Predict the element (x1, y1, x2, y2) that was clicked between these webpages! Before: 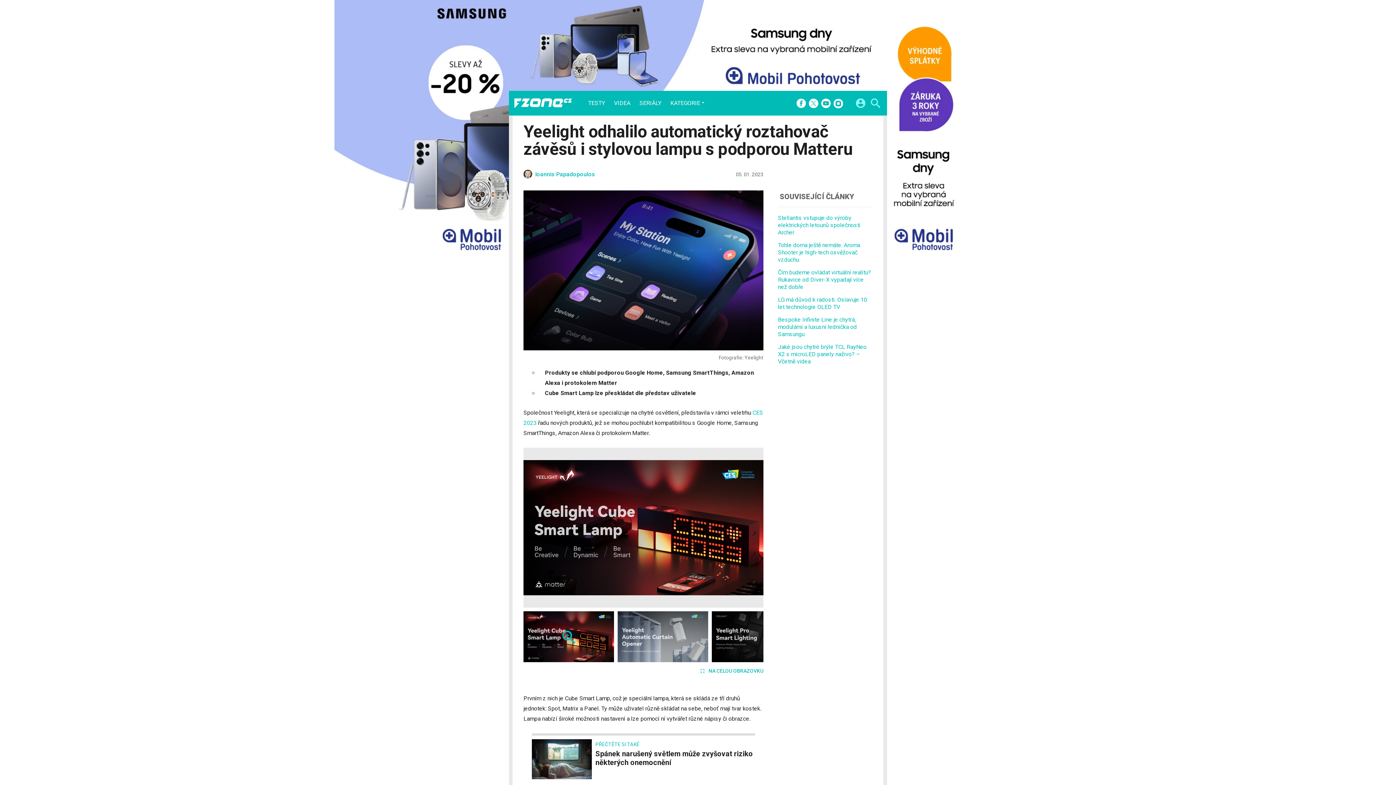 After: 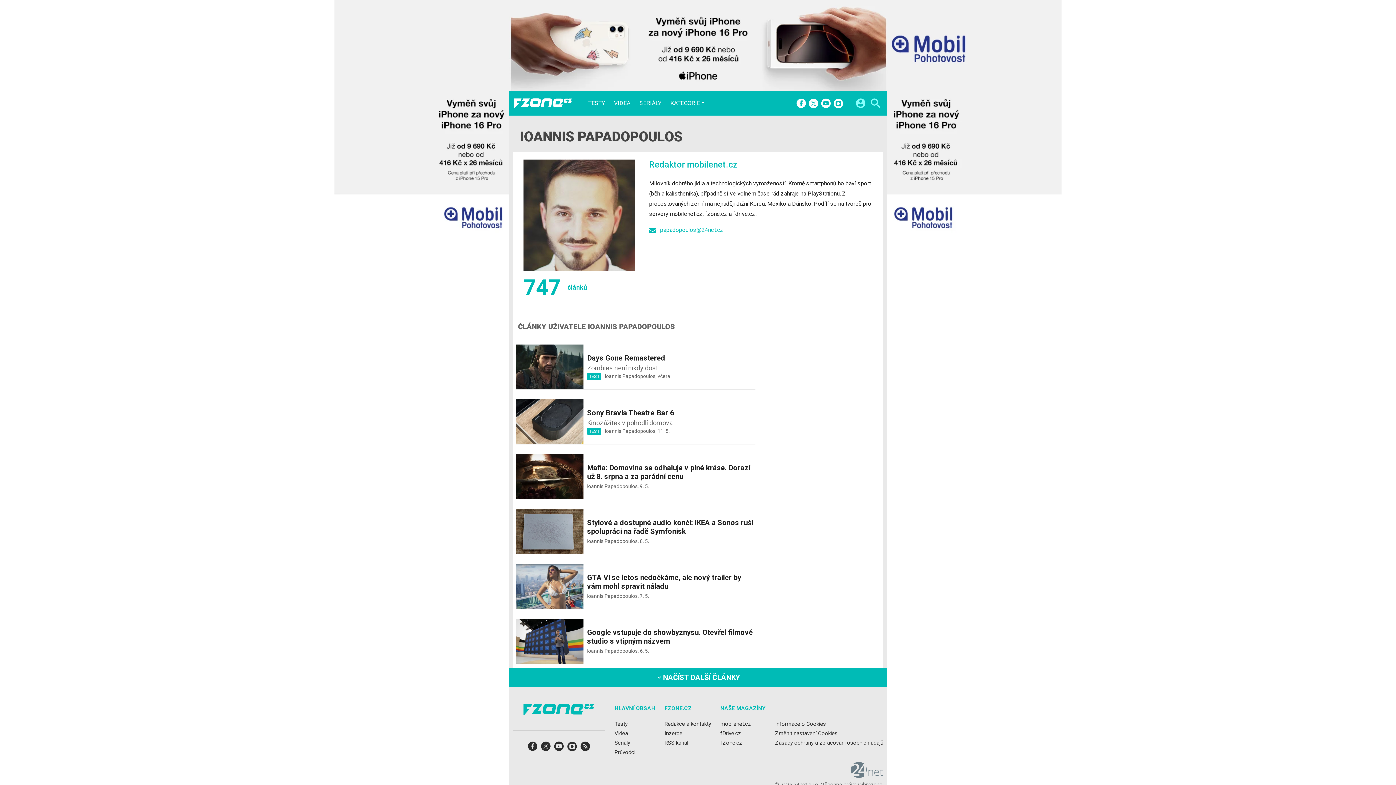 Action: label: Ioannis Papadopoulos bbox: (523, 170, 595, 177)